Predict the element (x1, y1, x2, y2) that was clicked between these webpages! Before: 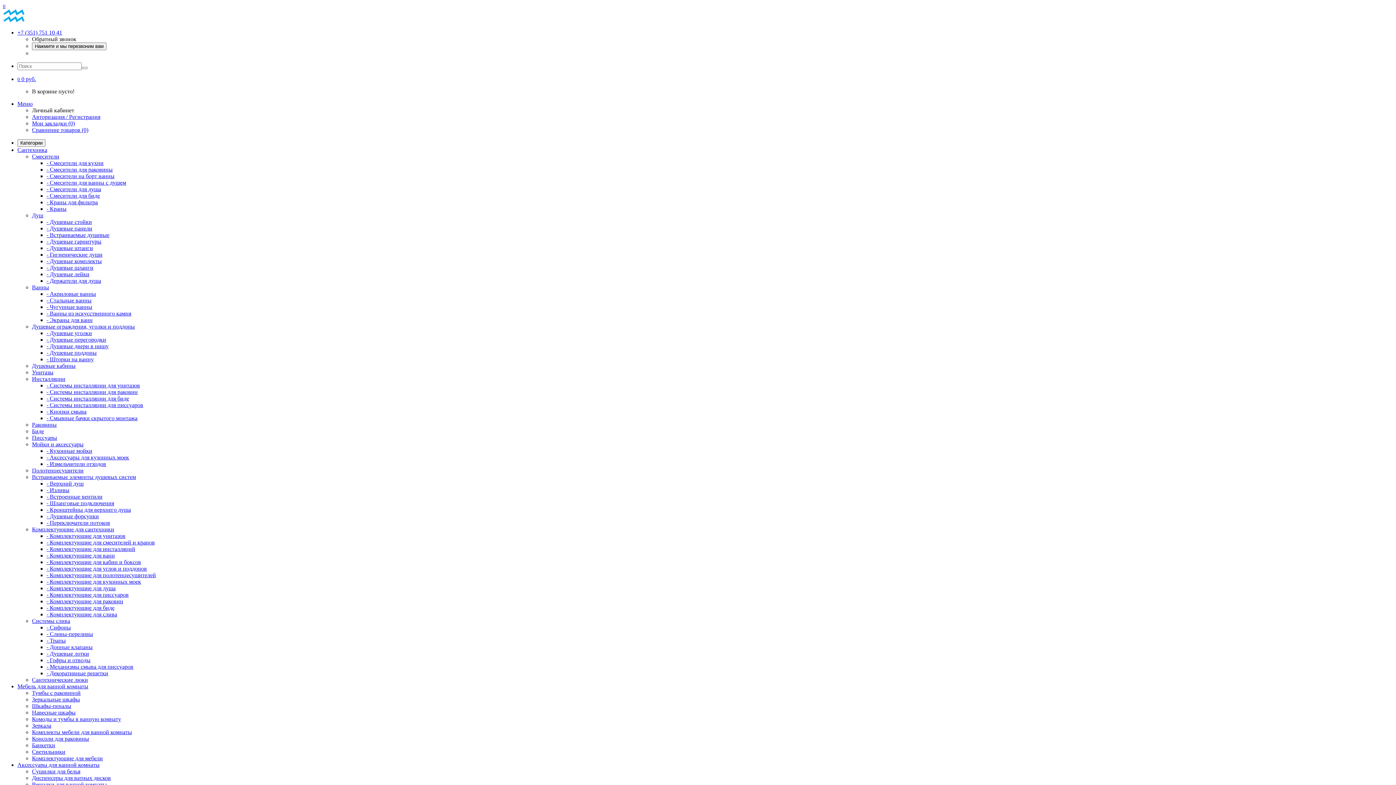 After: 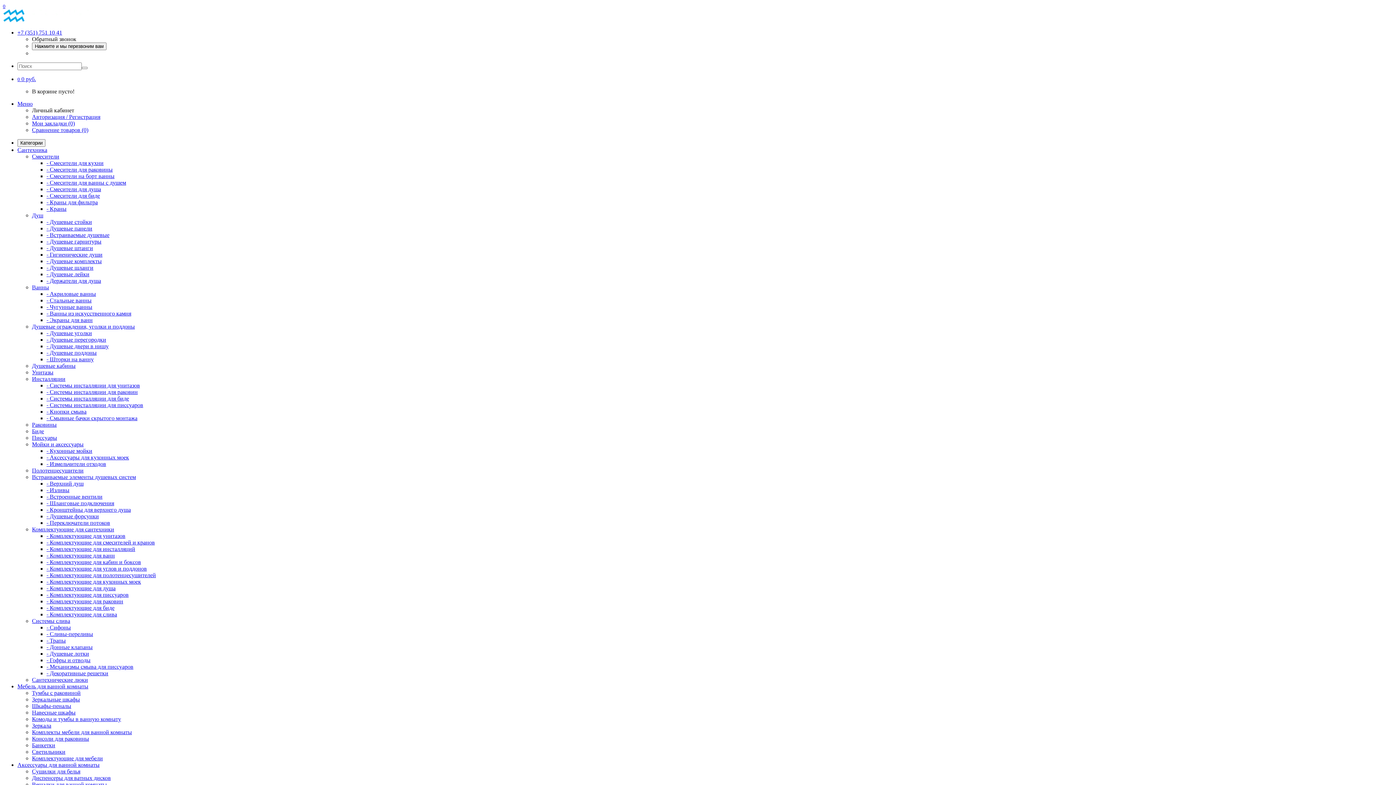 Action: label: Светильники bbox: (32, 749, 65, 755)